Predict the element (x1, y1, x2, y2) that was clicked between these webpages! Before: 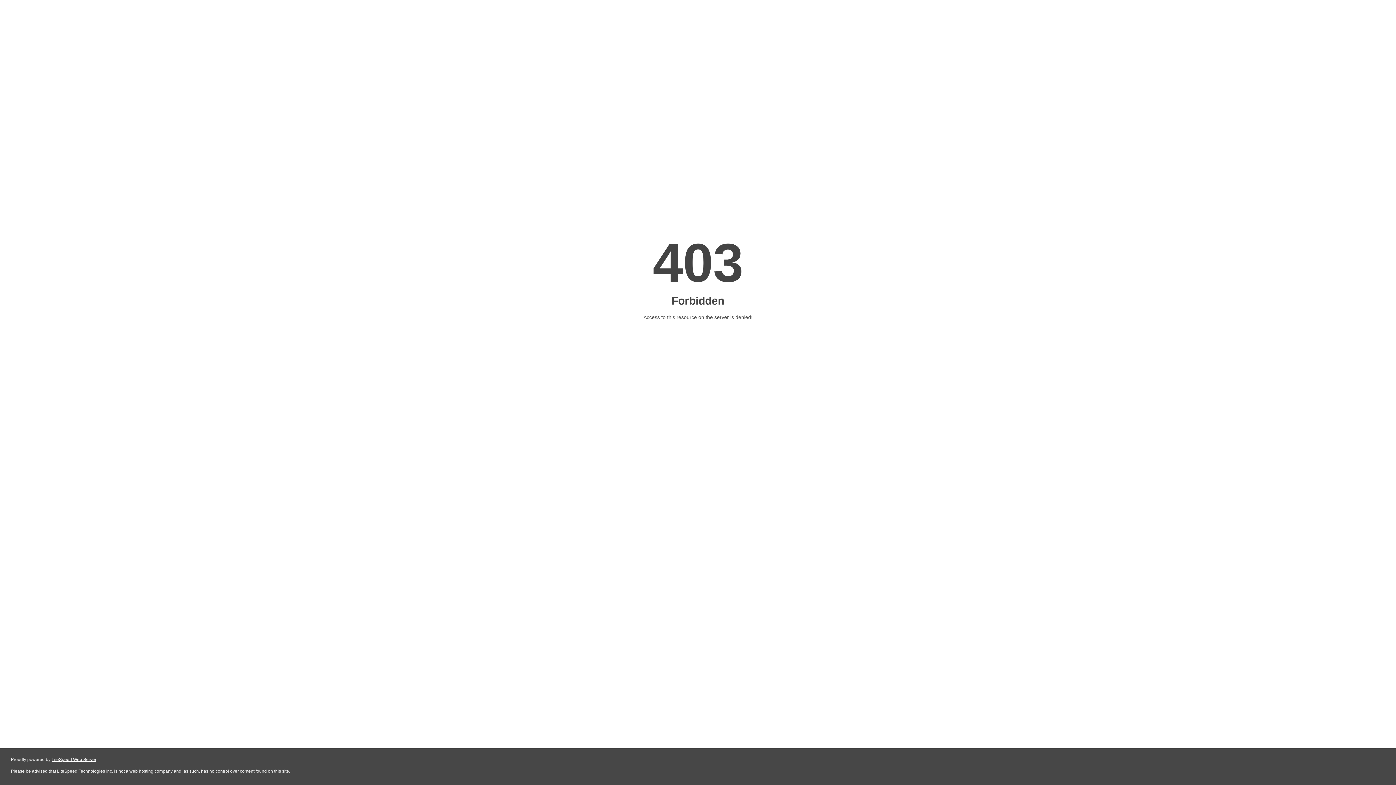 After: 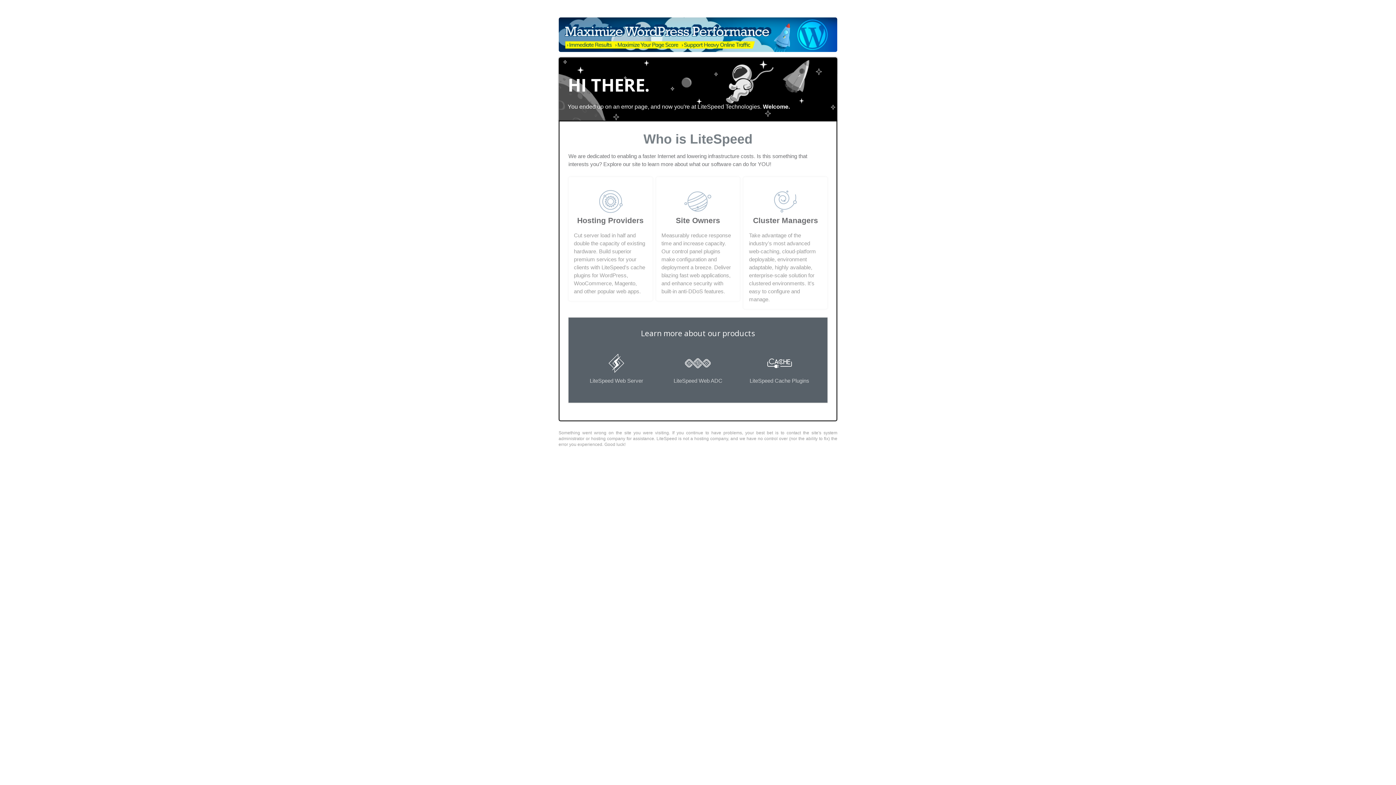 Action: bbox: (51, 757, 96, 762) label: LiteSpeed Web Server